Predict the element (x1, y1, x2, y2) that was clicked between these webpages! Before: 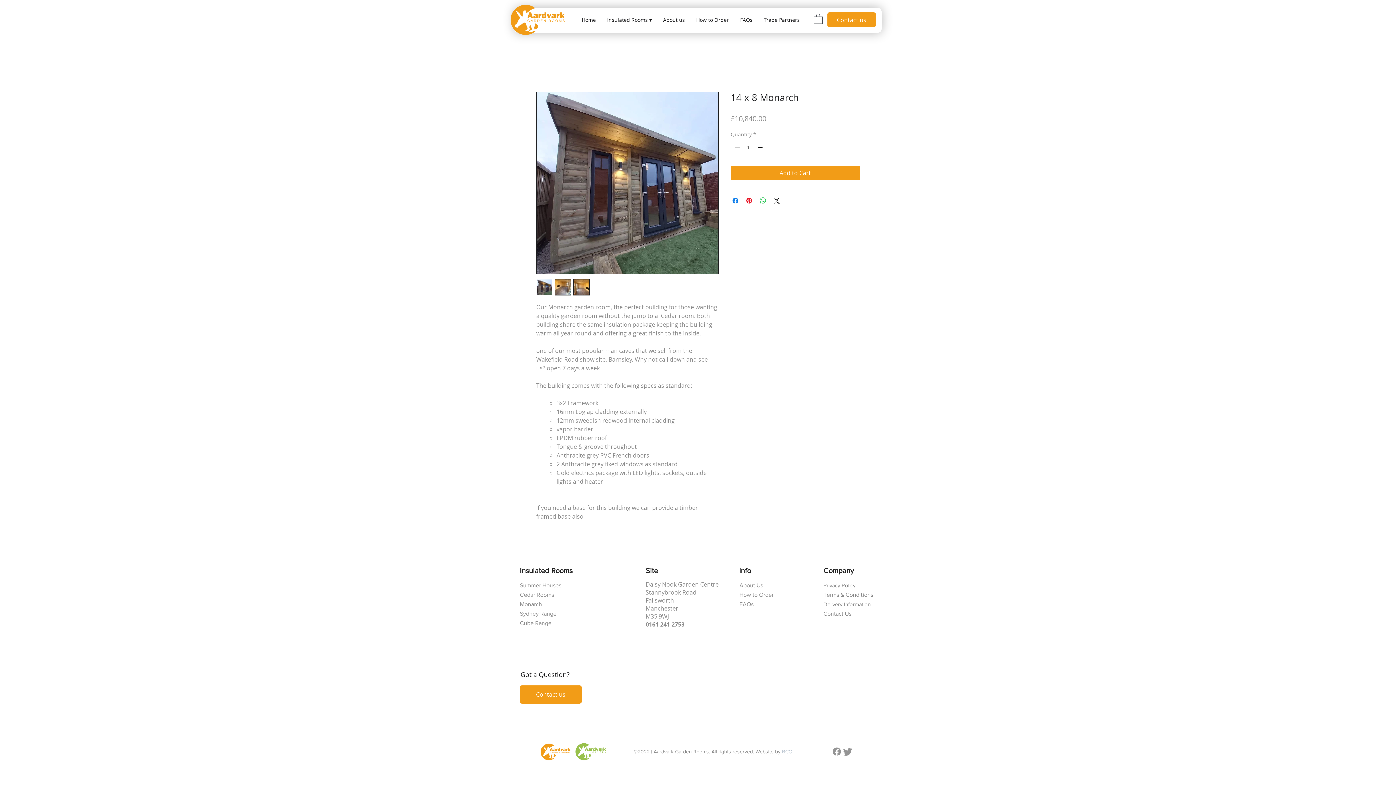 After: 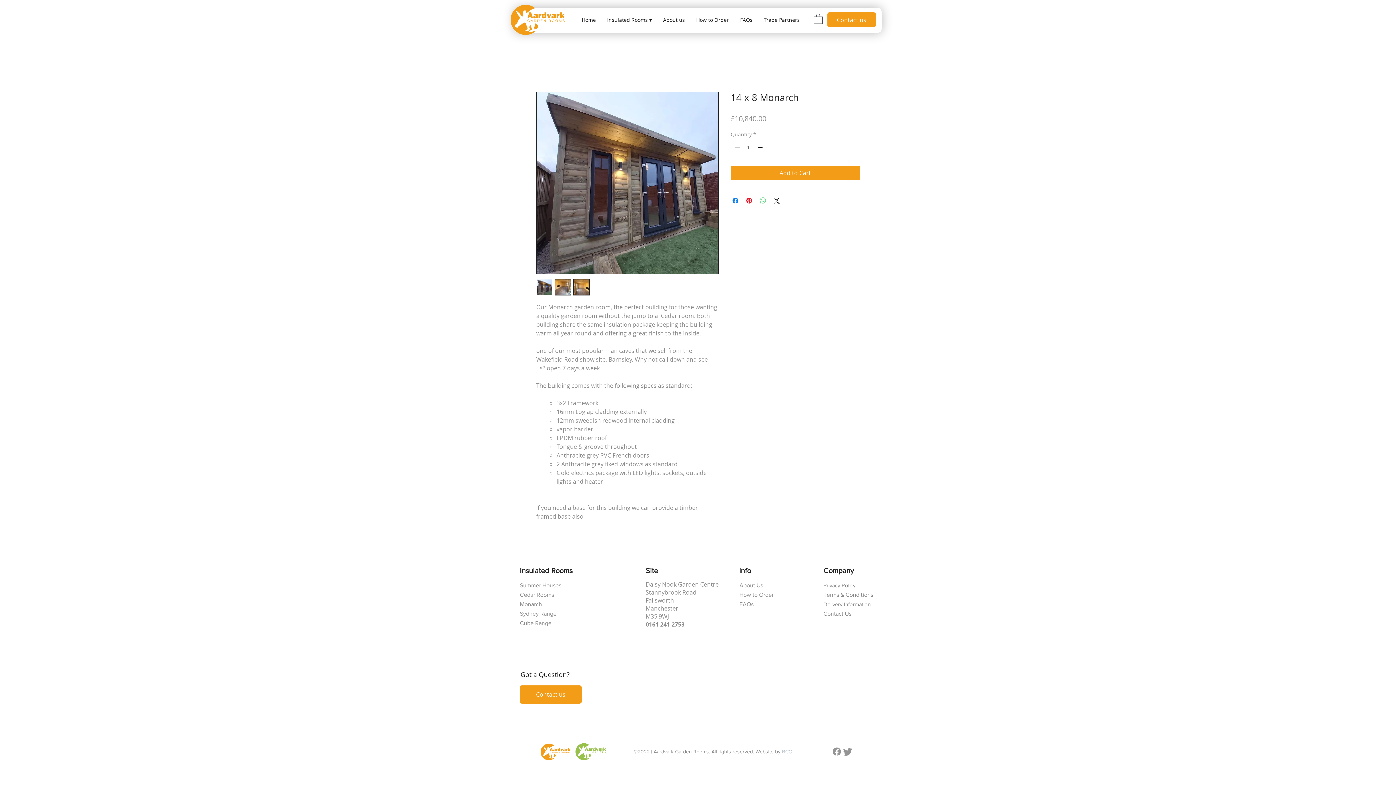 Action: label: Share on WhatsApp bbox: (758, 196, 767, 205)